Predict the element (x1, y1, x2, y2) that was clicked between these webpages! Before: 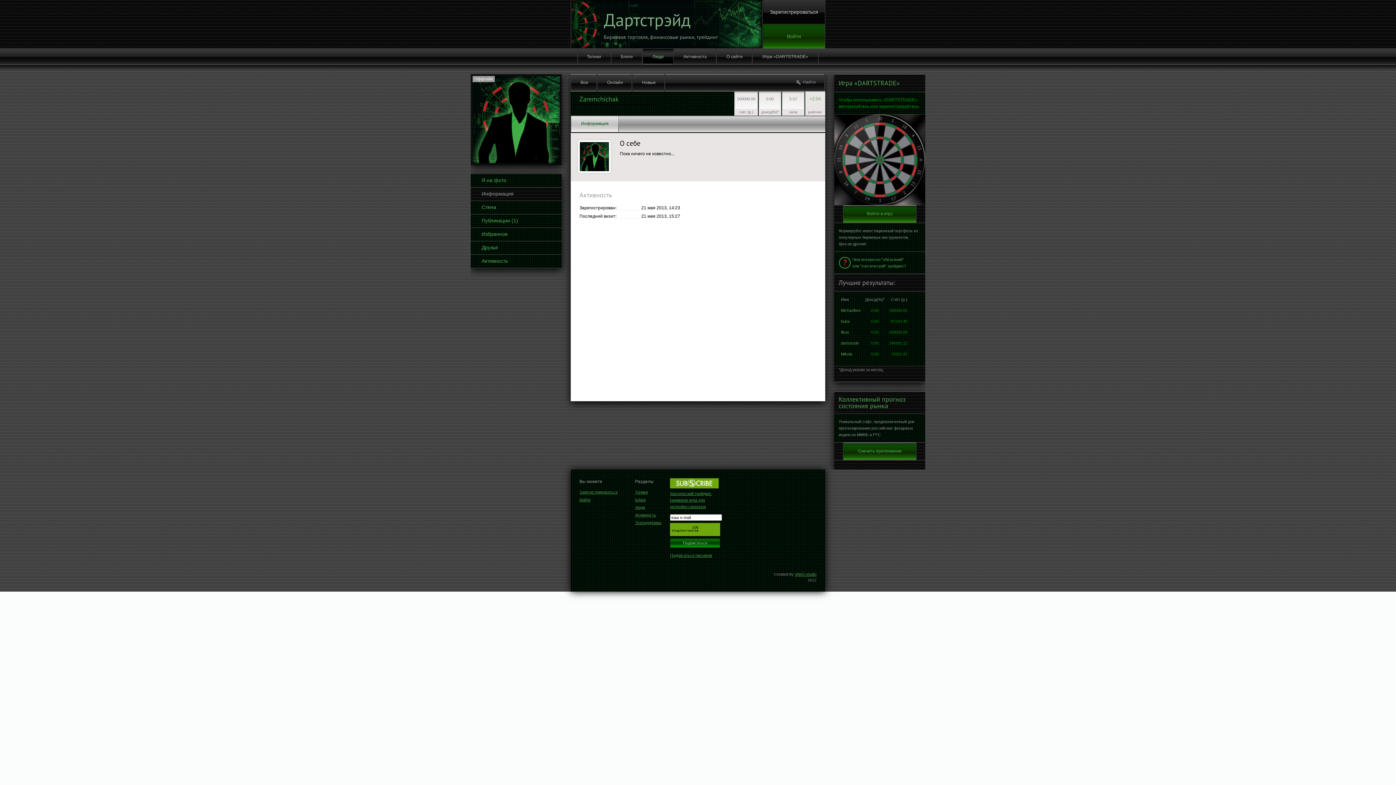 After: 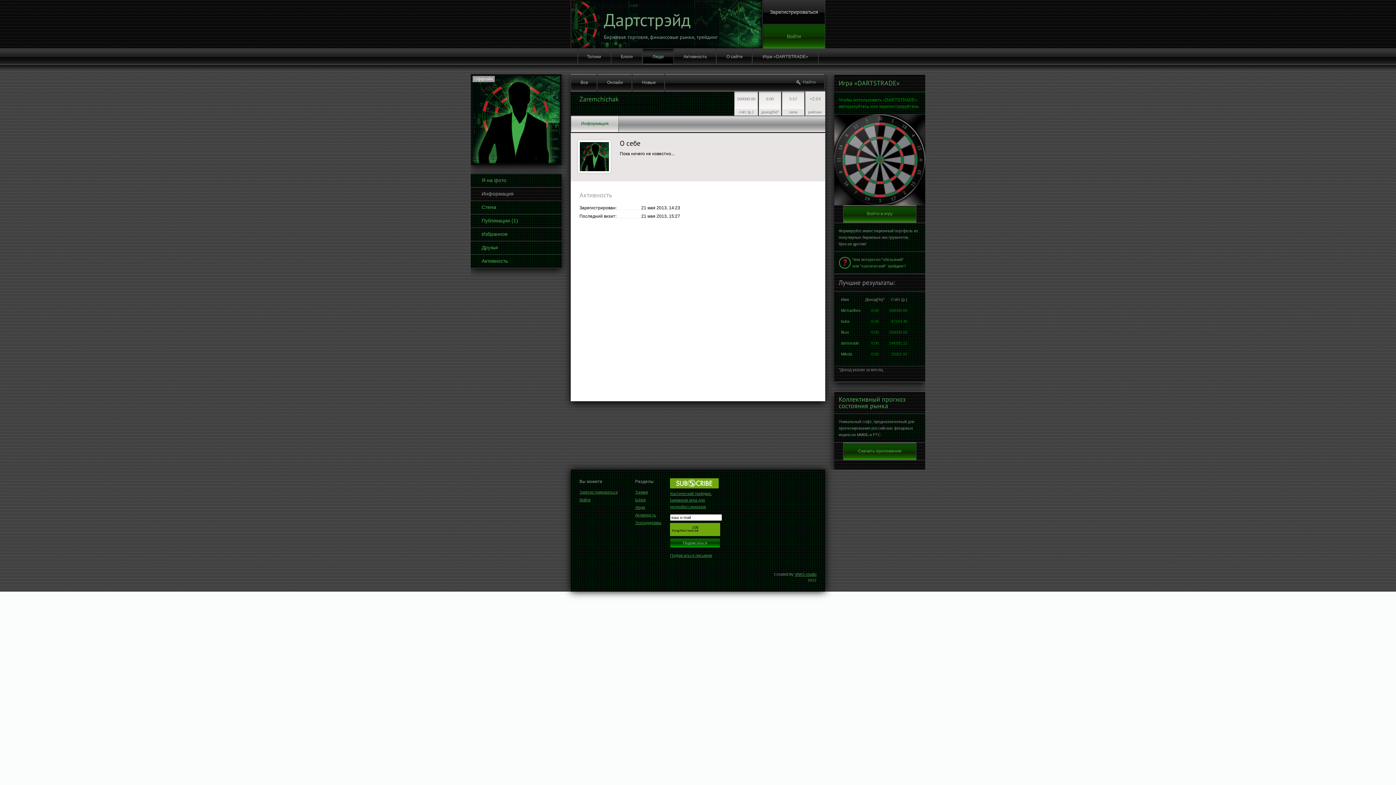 Action: label: Информация bbox: (571, 115, 618, 133)